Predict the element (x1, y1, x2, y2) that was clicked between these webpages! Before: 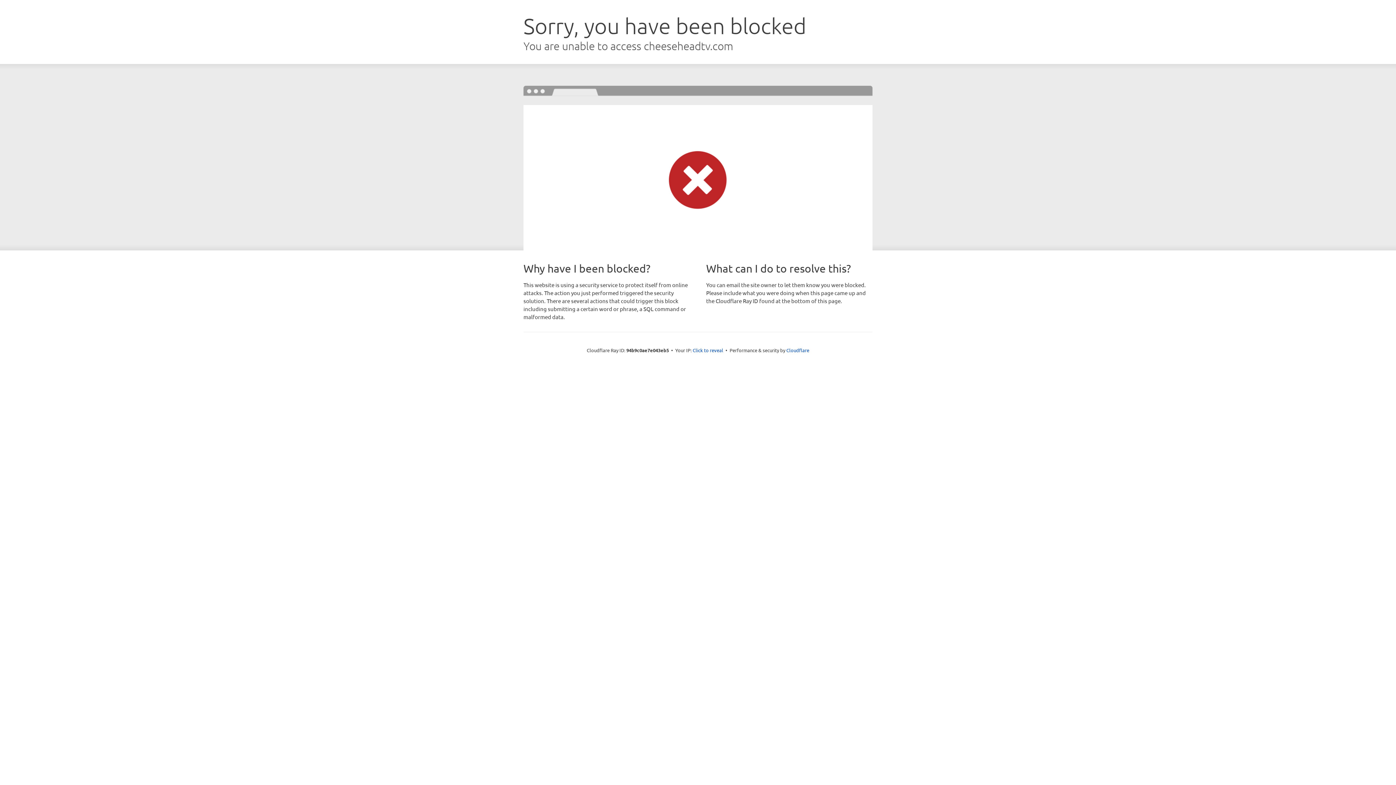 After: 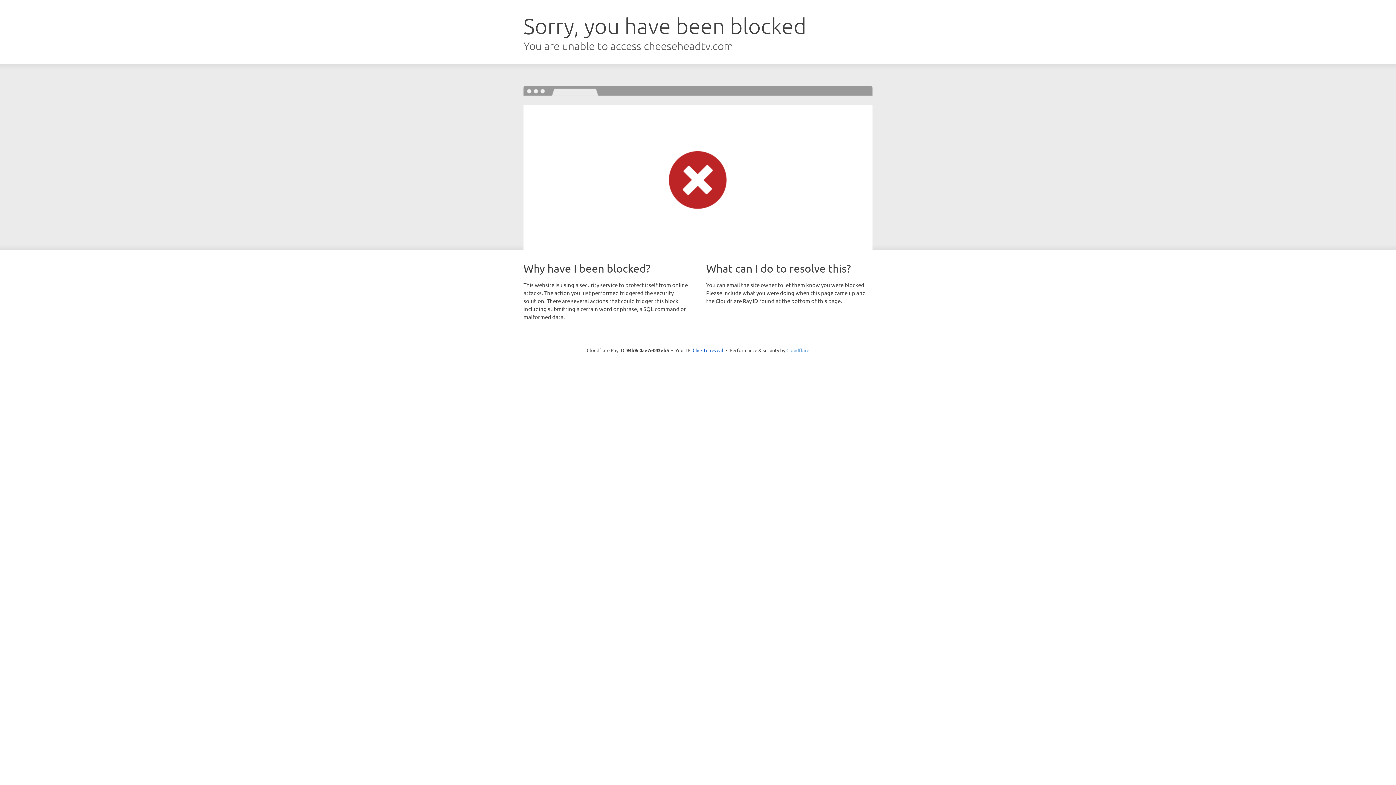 Action: bbox: (786, 347, 809, 353) label: Cloudflare